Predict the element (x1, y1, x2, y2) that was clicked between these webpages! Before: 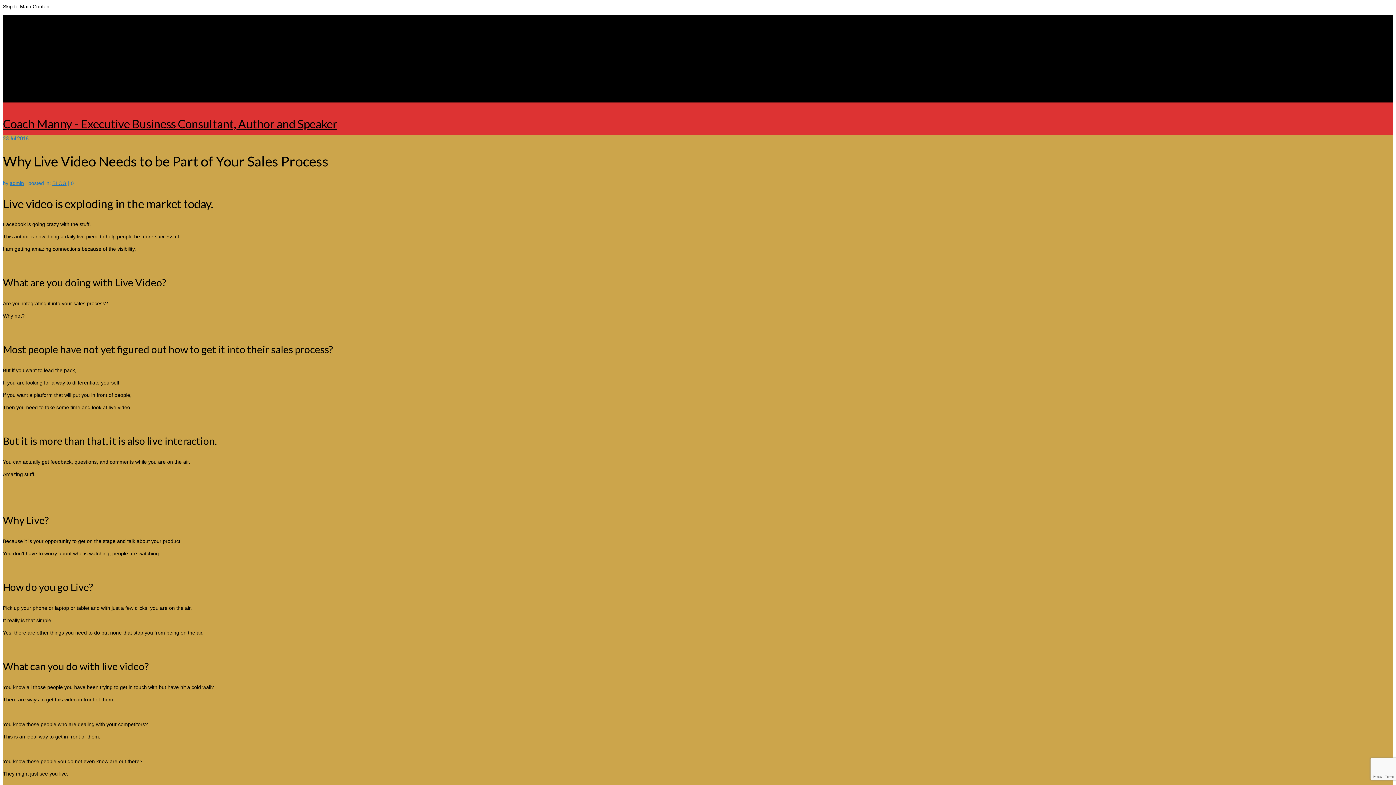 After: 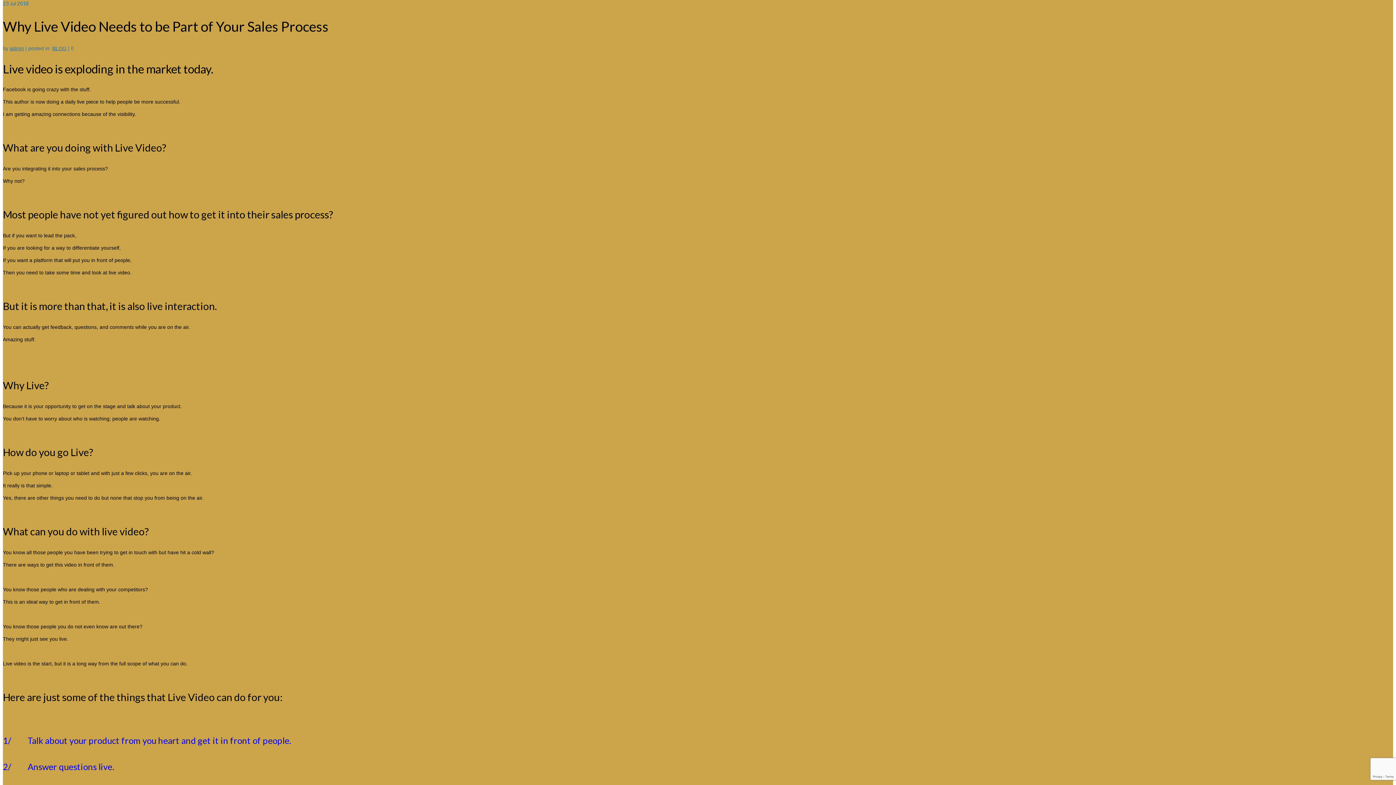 Action: label: Skip to Main Content bbox: (2, 3, 50, 9)